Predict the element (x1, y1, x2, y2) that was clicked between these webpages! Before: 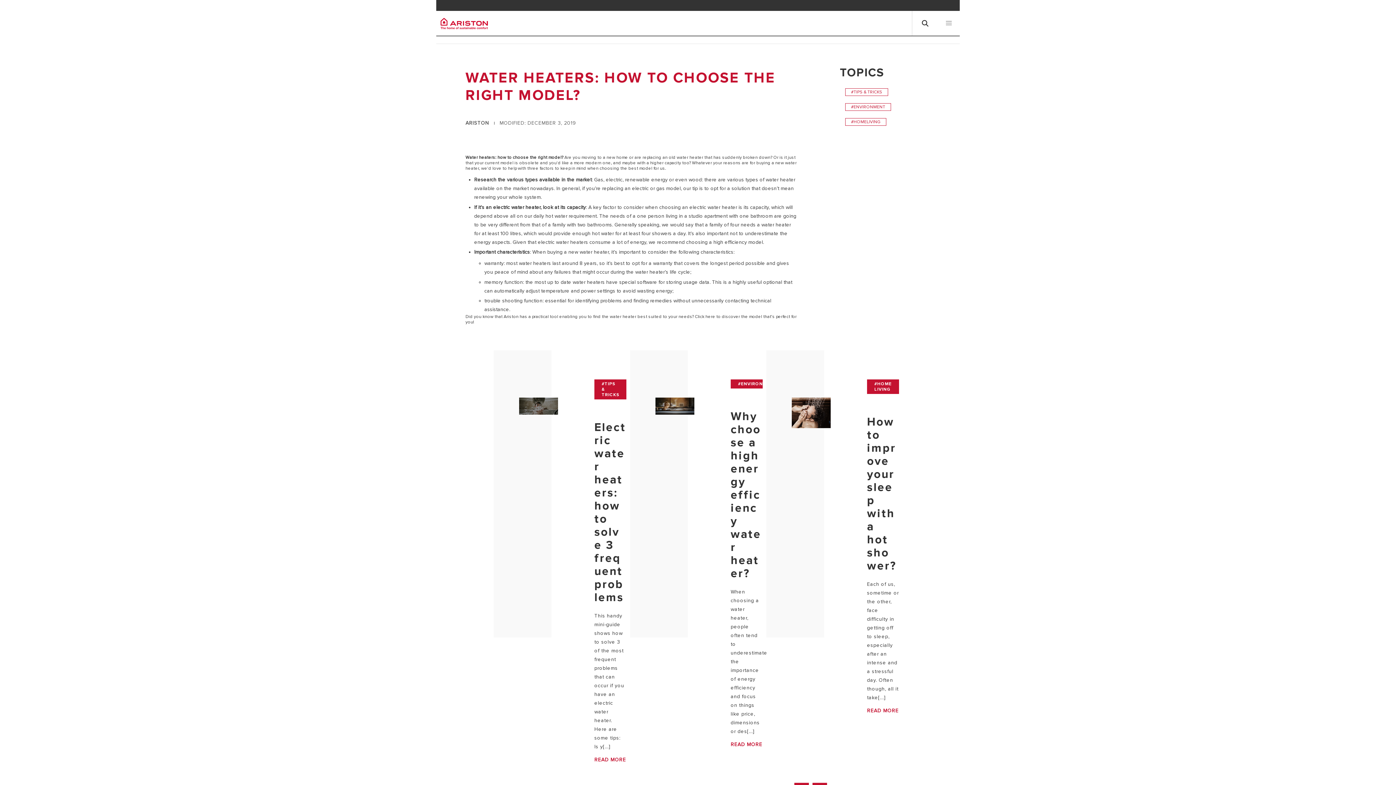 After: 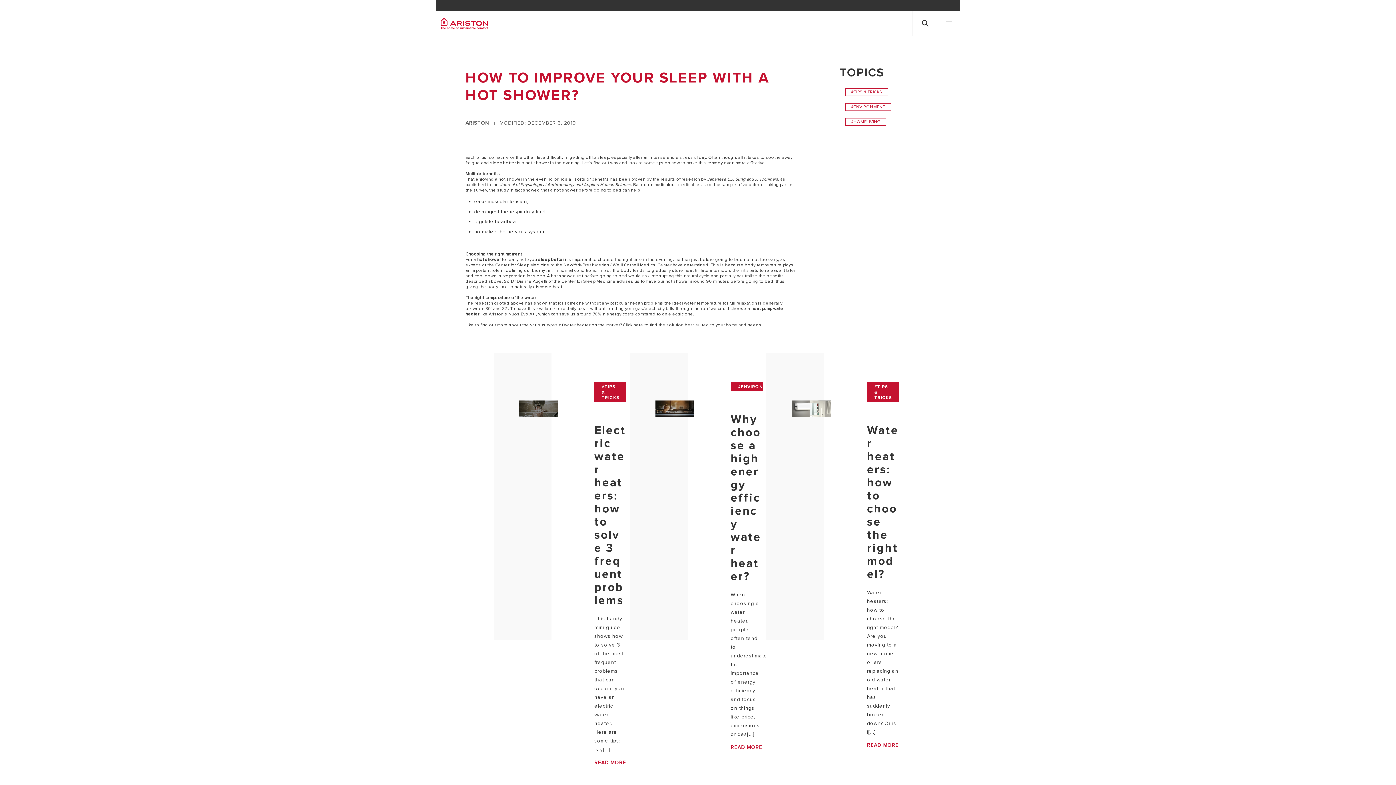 Action: label: READ MORE bbox: (867, 702, 899, 719)